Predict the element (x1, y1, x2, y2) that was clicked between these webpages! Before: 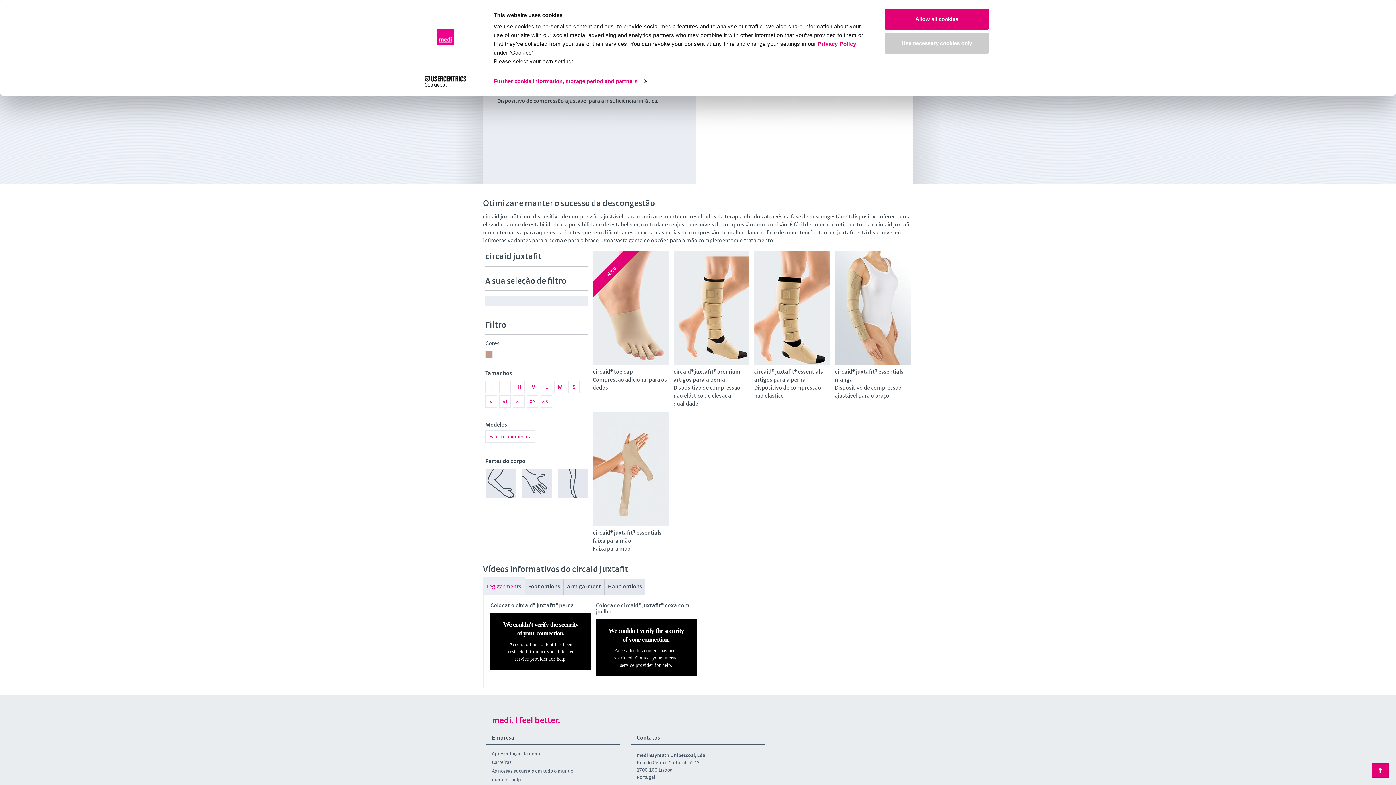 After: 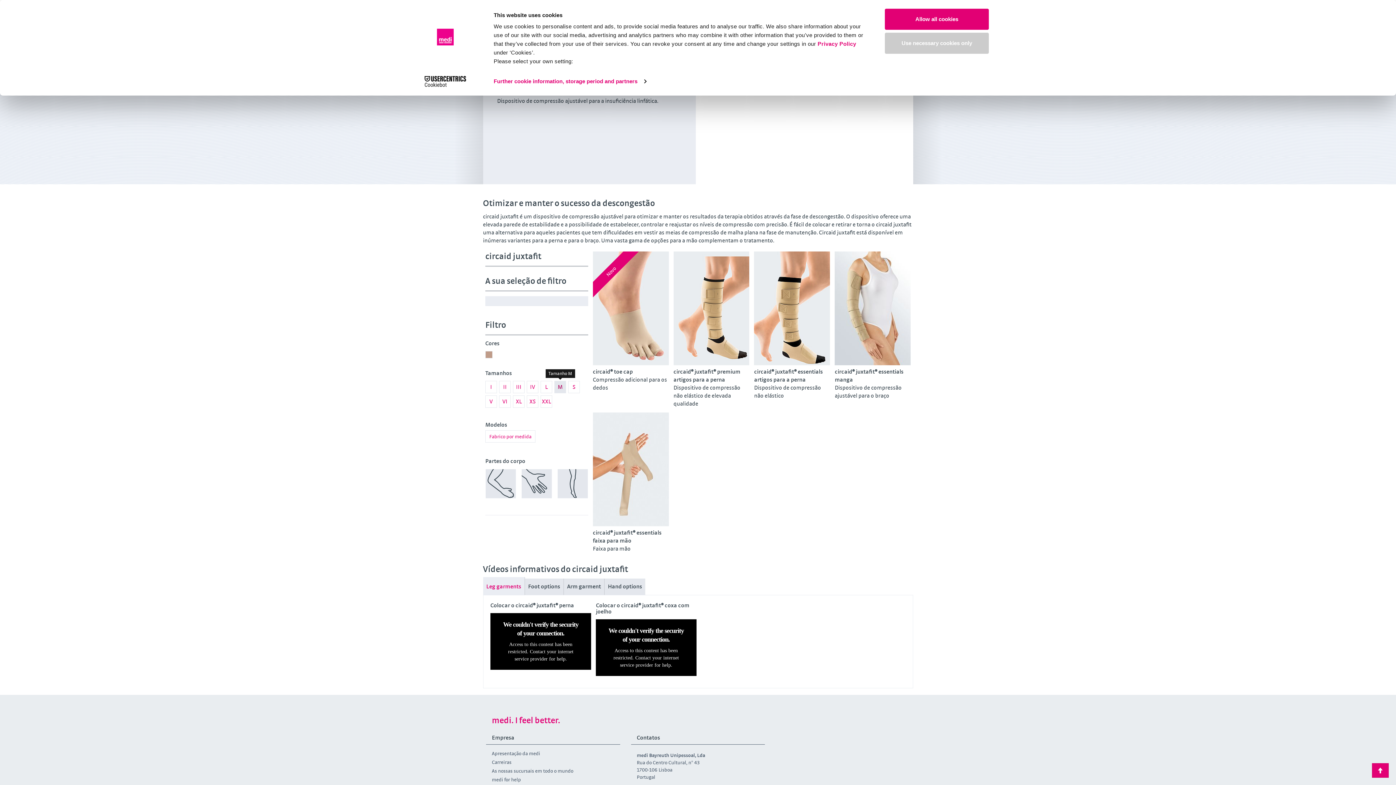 Action: bbox: (554, 381, 566, 393) label: M